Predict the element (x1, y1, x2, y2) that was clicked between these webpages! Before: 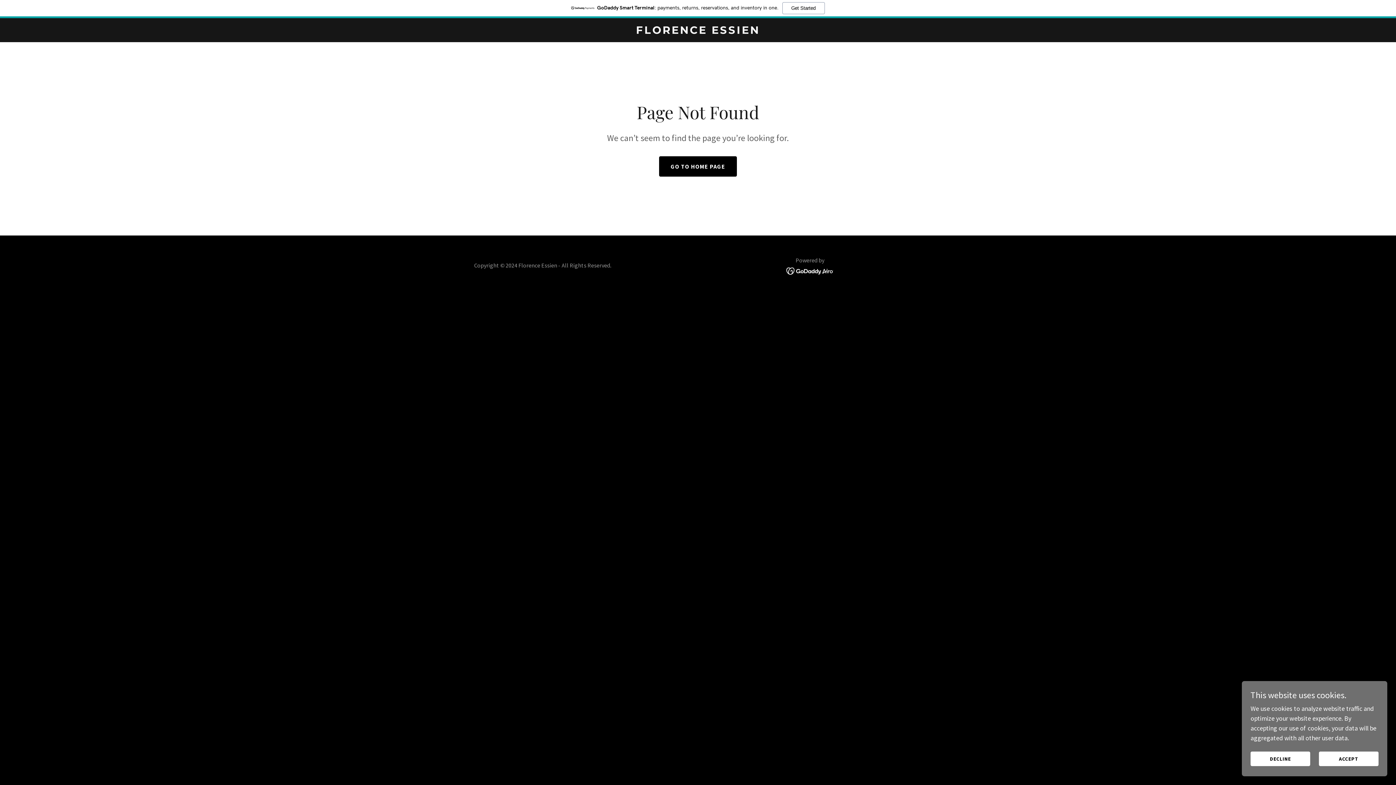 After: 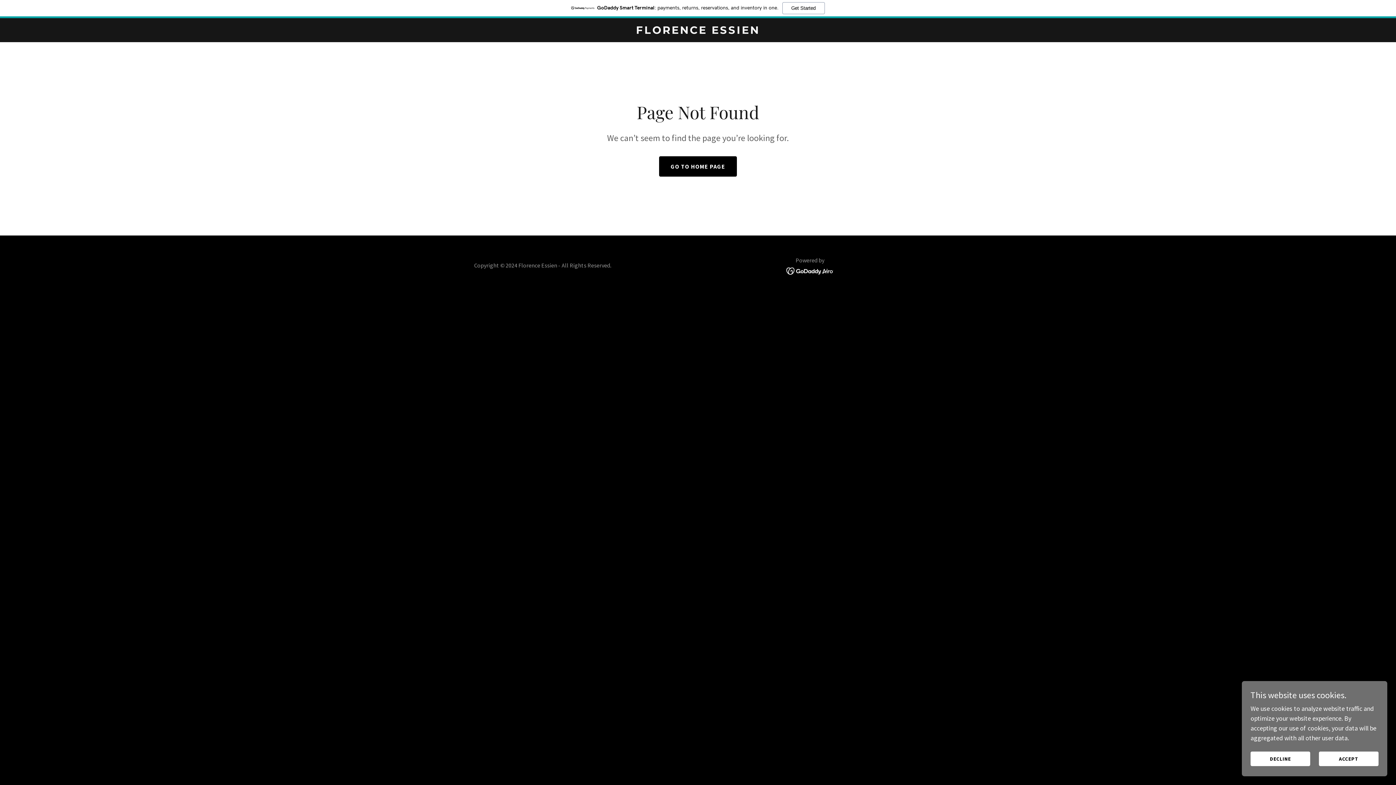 Action: bbox: (786, 266, 834, 274)